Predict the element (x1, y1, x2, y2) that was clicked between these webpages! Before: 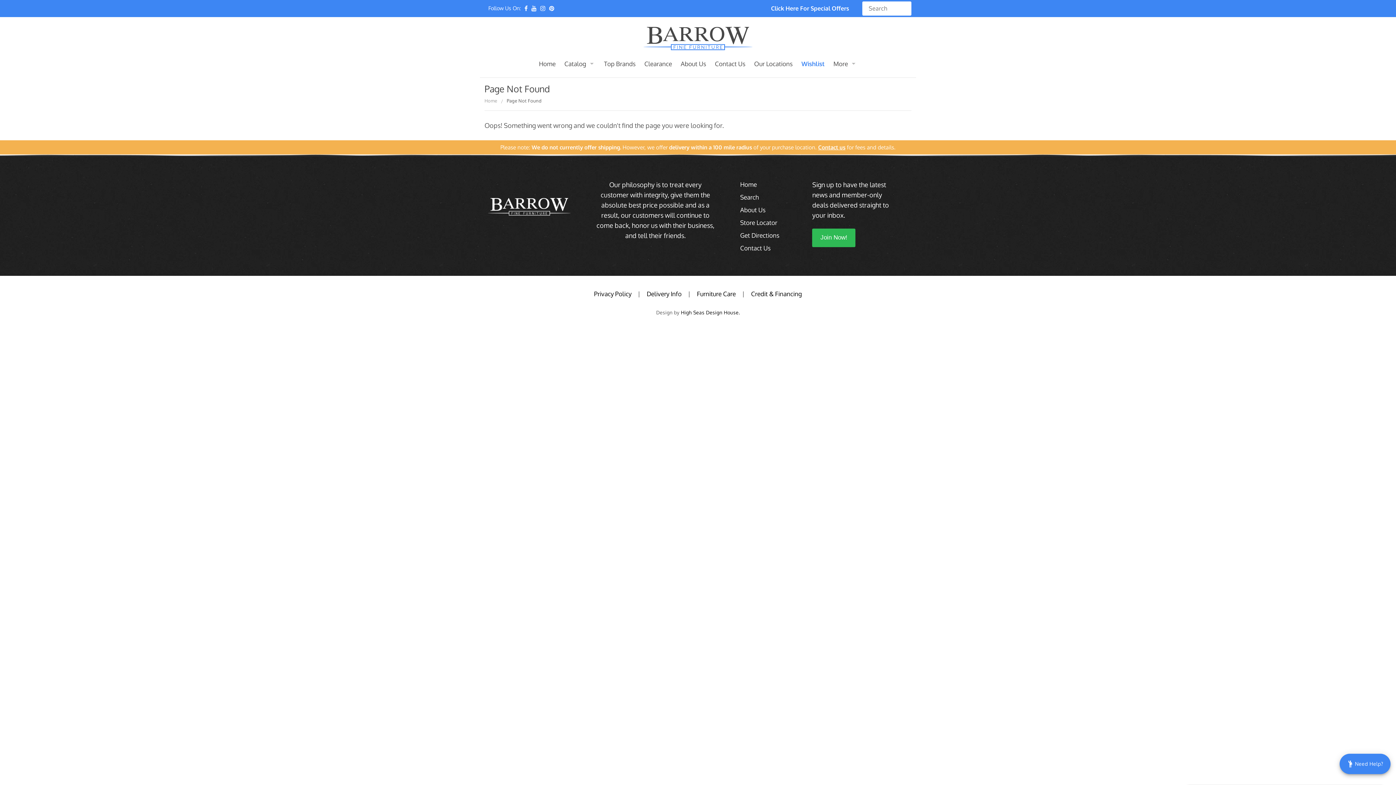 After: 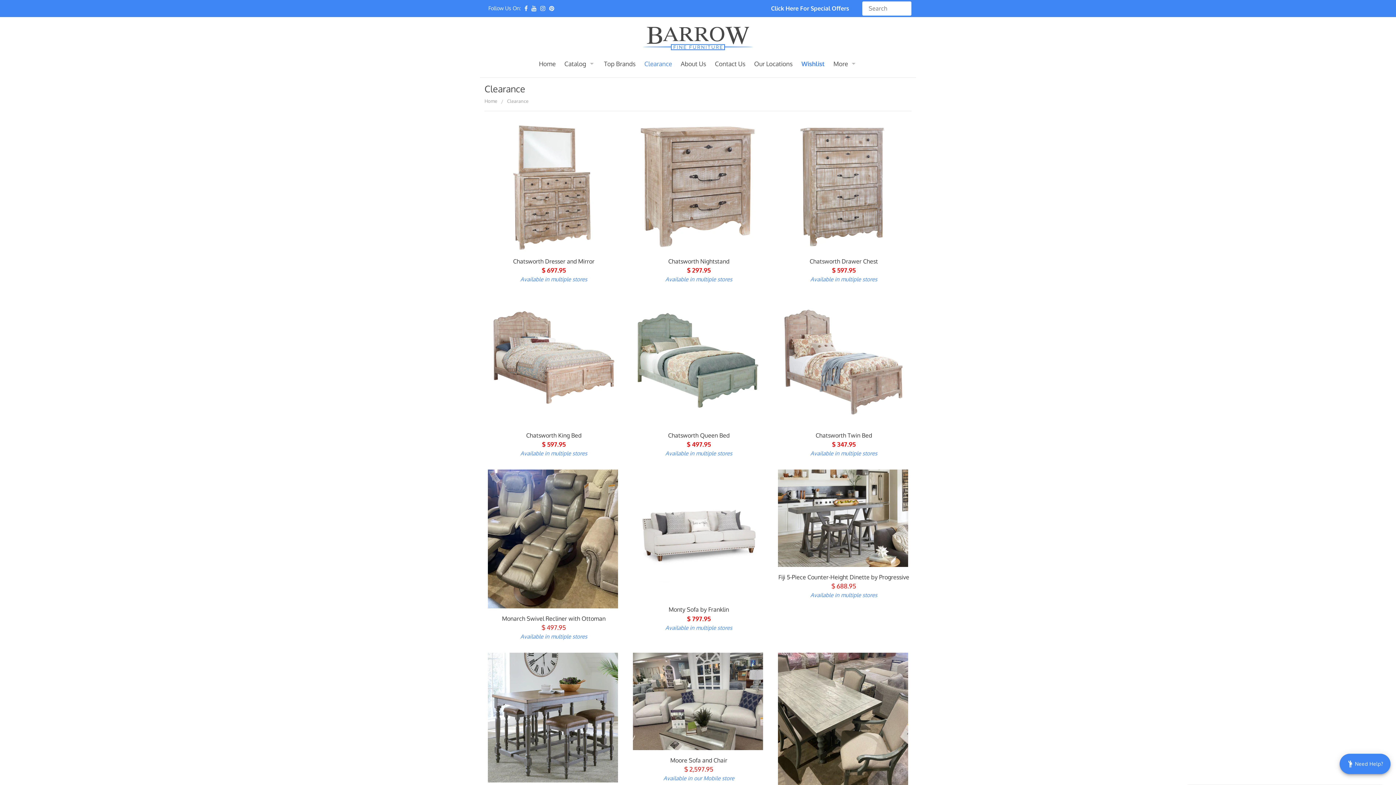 Action: bbox: (640, 55, 675, 72) label: Clearance